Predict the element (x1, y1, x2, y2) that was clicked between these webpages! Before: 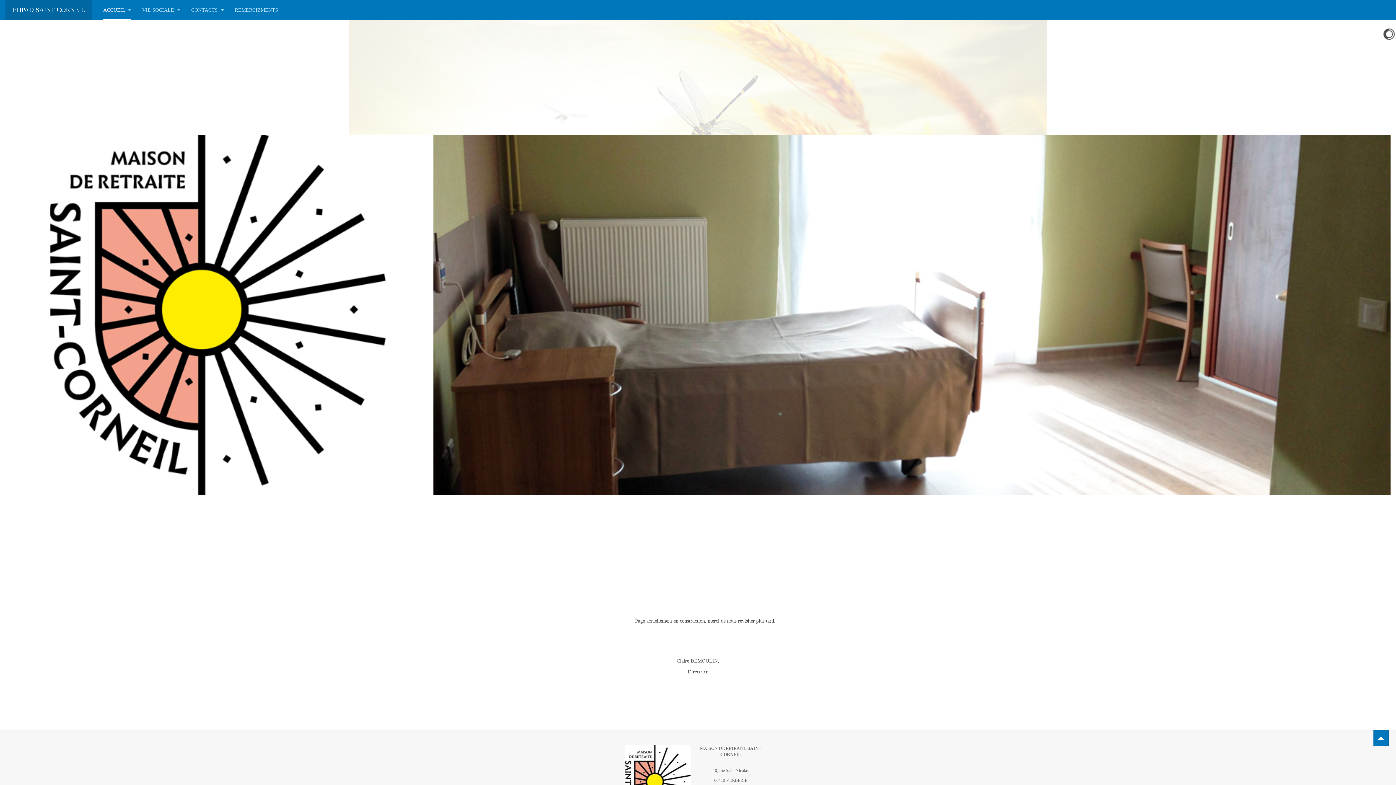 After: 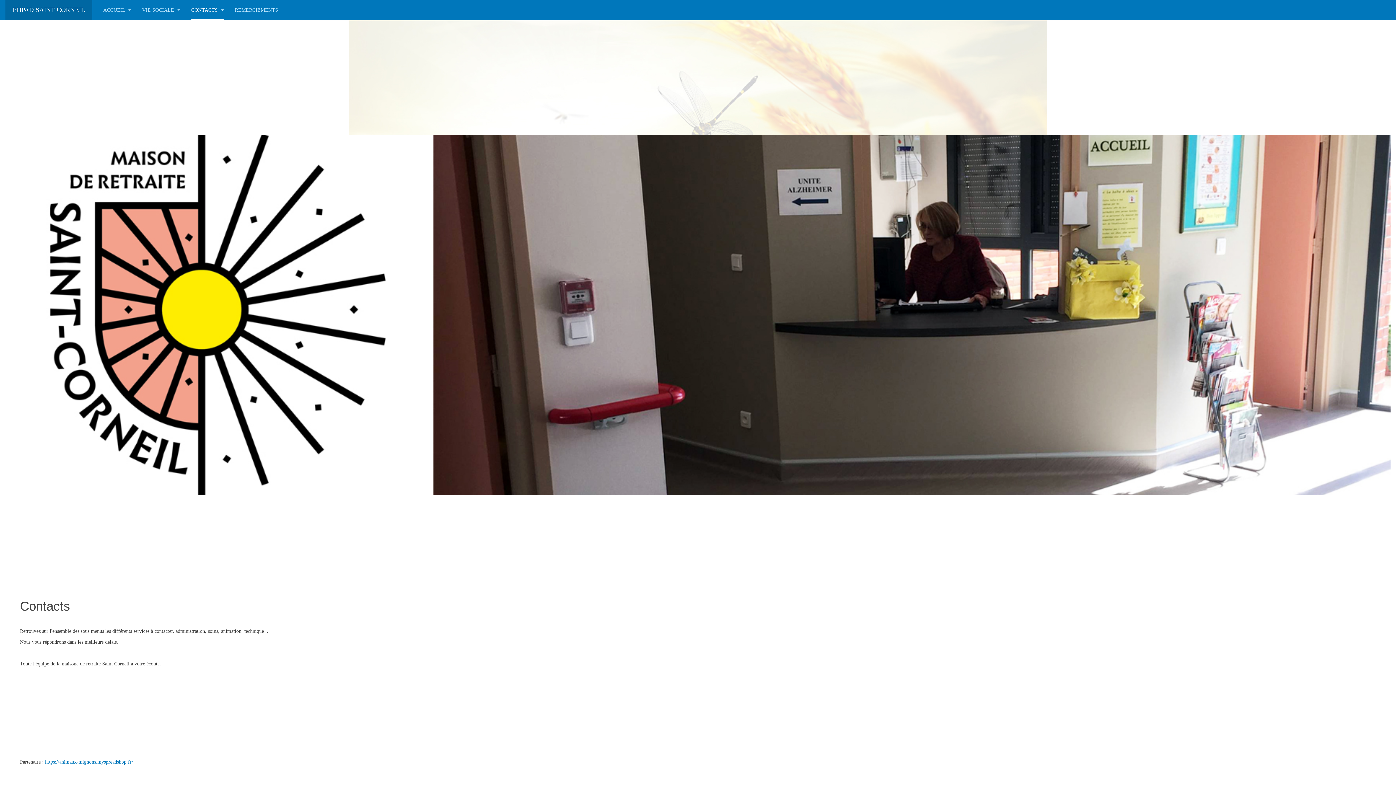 Action: bbox: (191, 0, 224, 20) label: CONTACTS 